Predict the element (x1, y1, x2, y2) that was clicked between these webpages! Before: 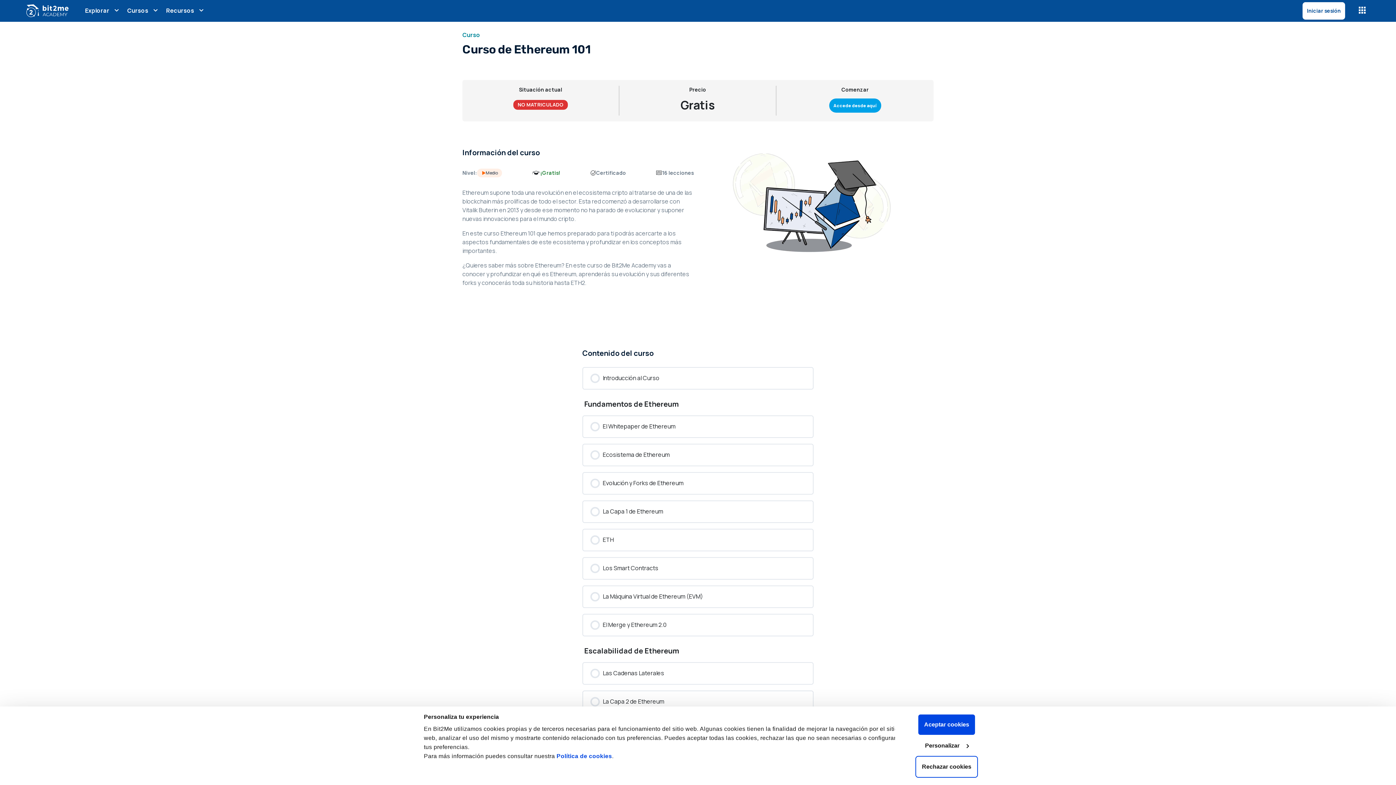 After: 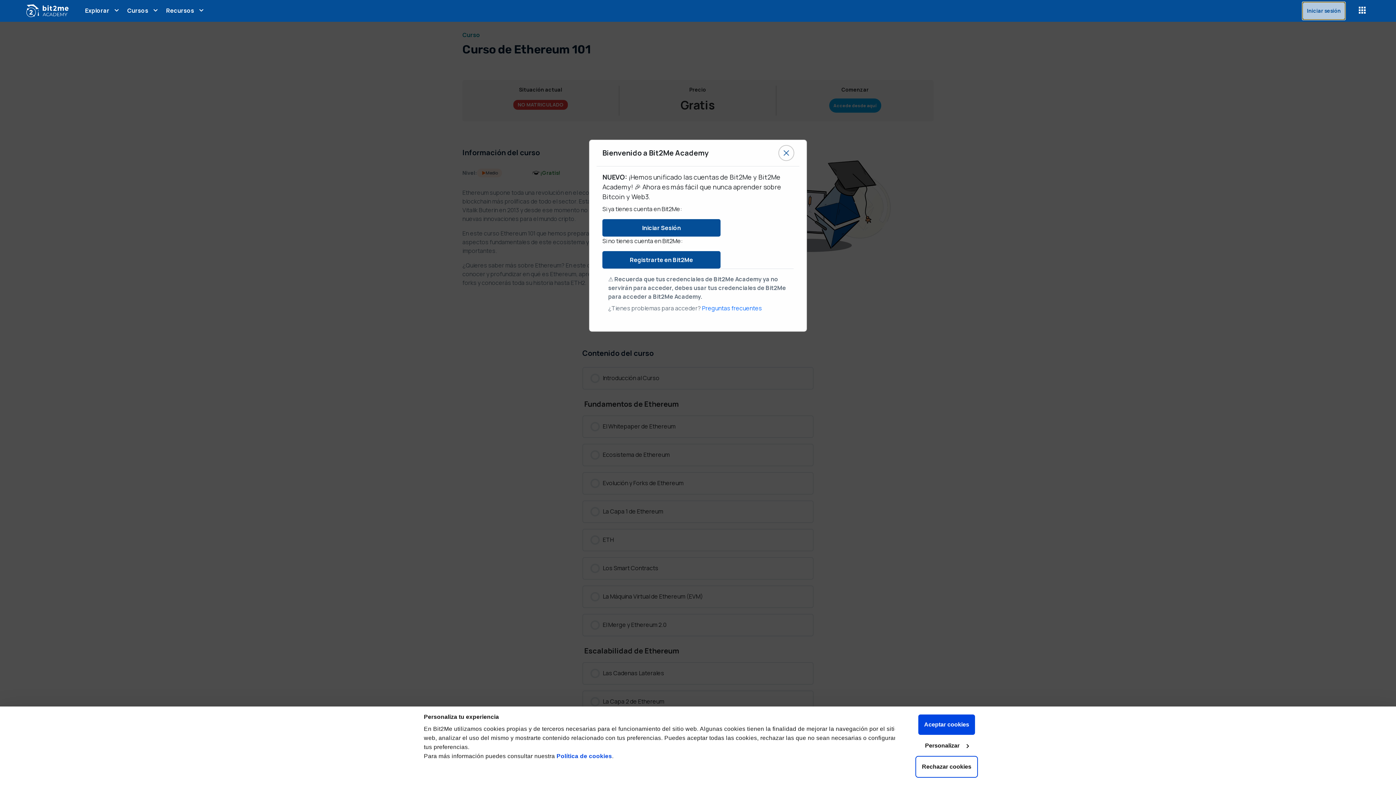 Action: label: Iniciar sesión bbox: (1302, 2, 1345, 19)